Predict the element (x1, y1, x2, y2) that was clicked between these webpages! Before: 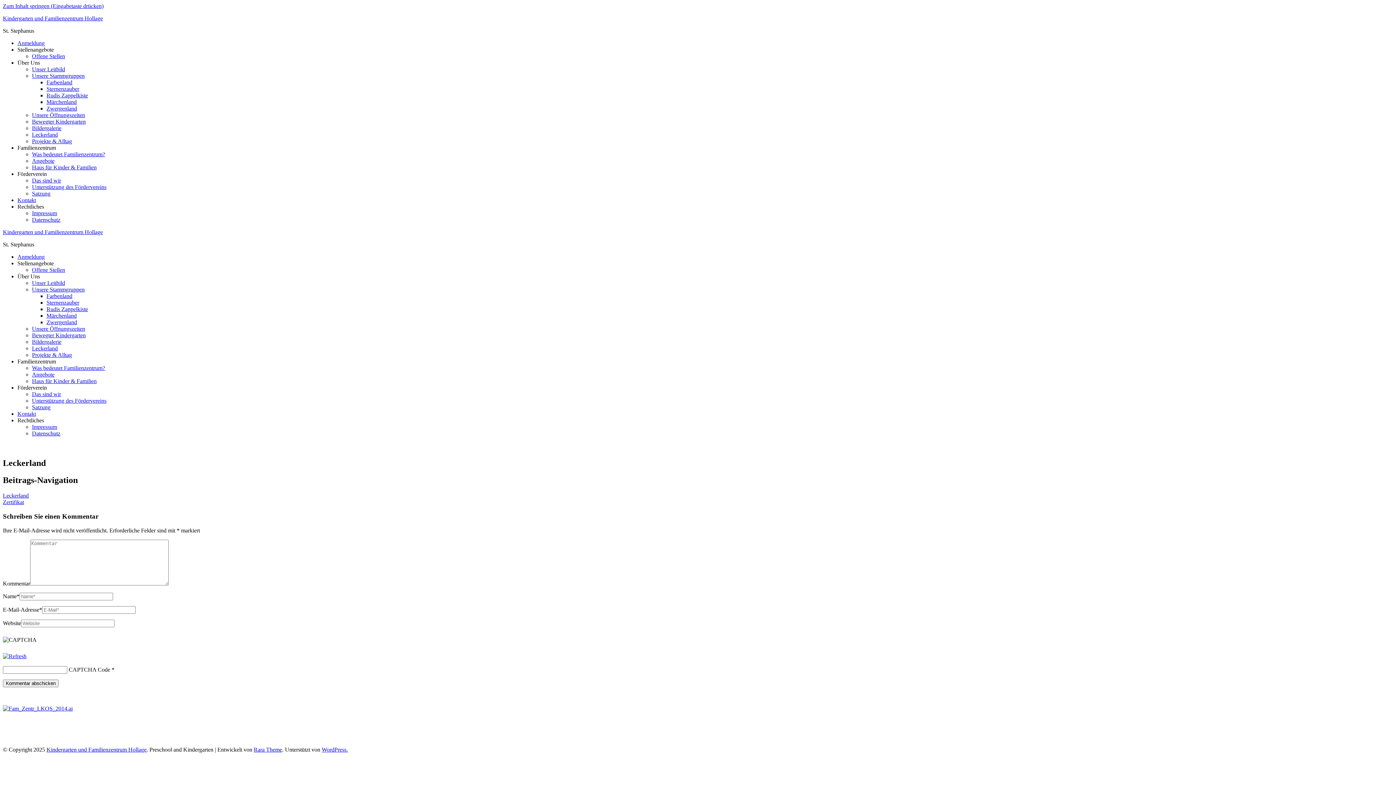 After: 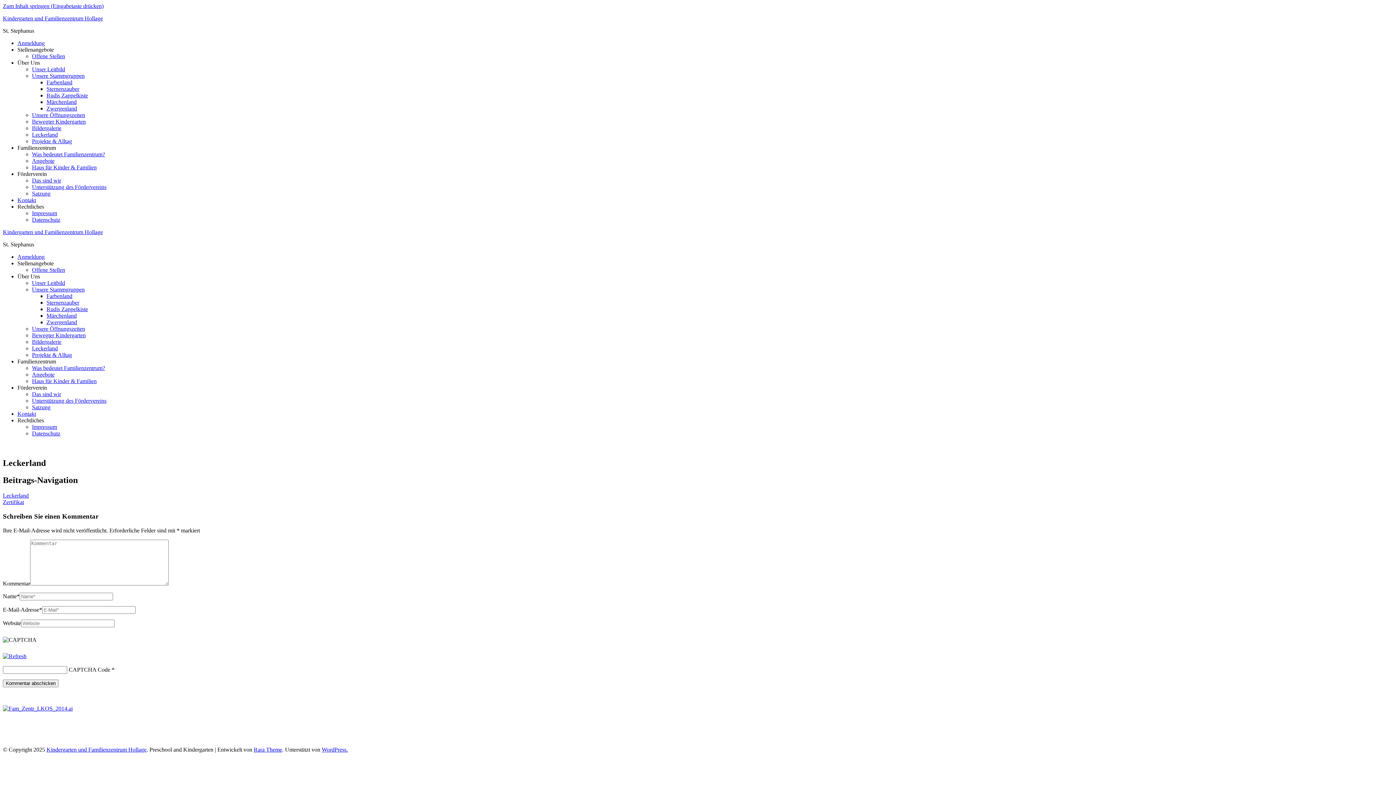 Action: bbox: (17, 358, 56, 364) label: Familienzentrum